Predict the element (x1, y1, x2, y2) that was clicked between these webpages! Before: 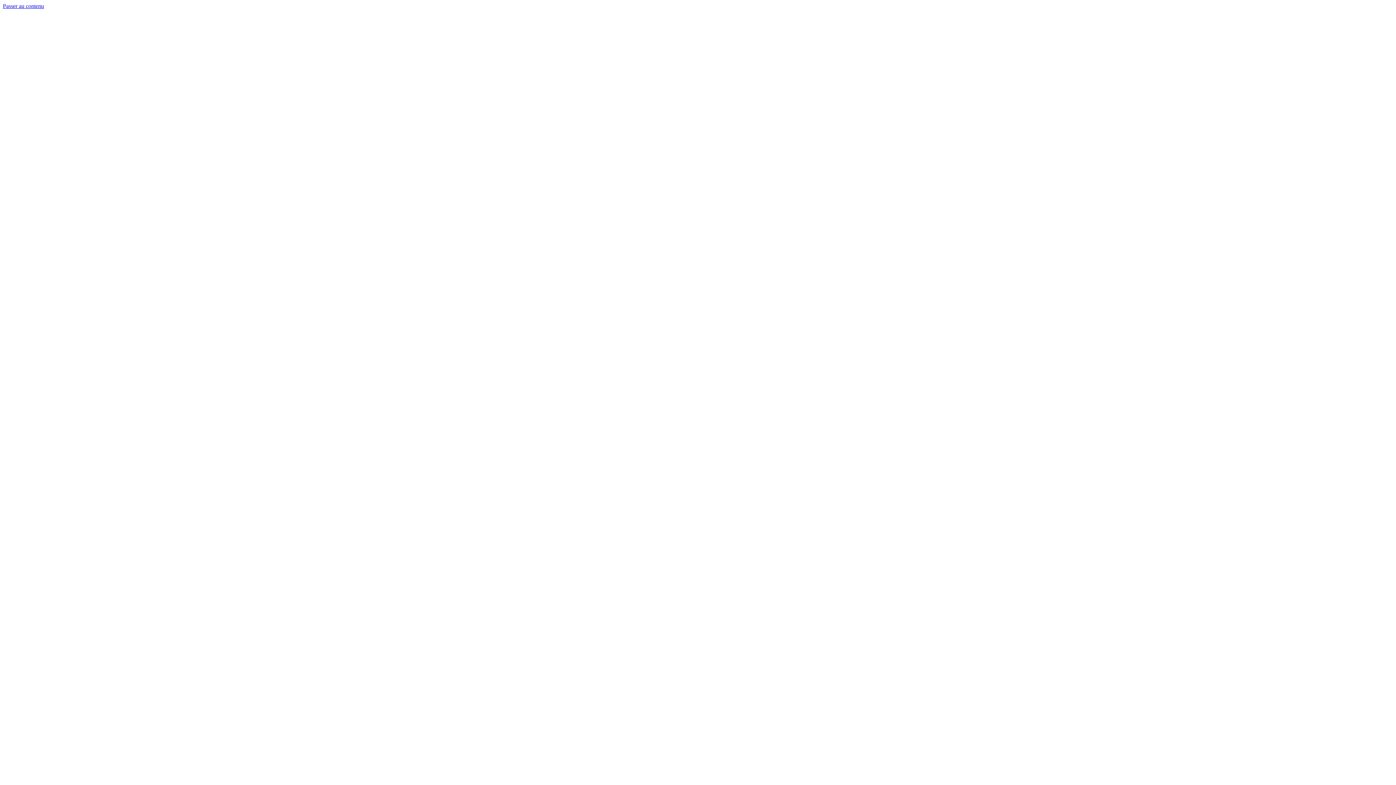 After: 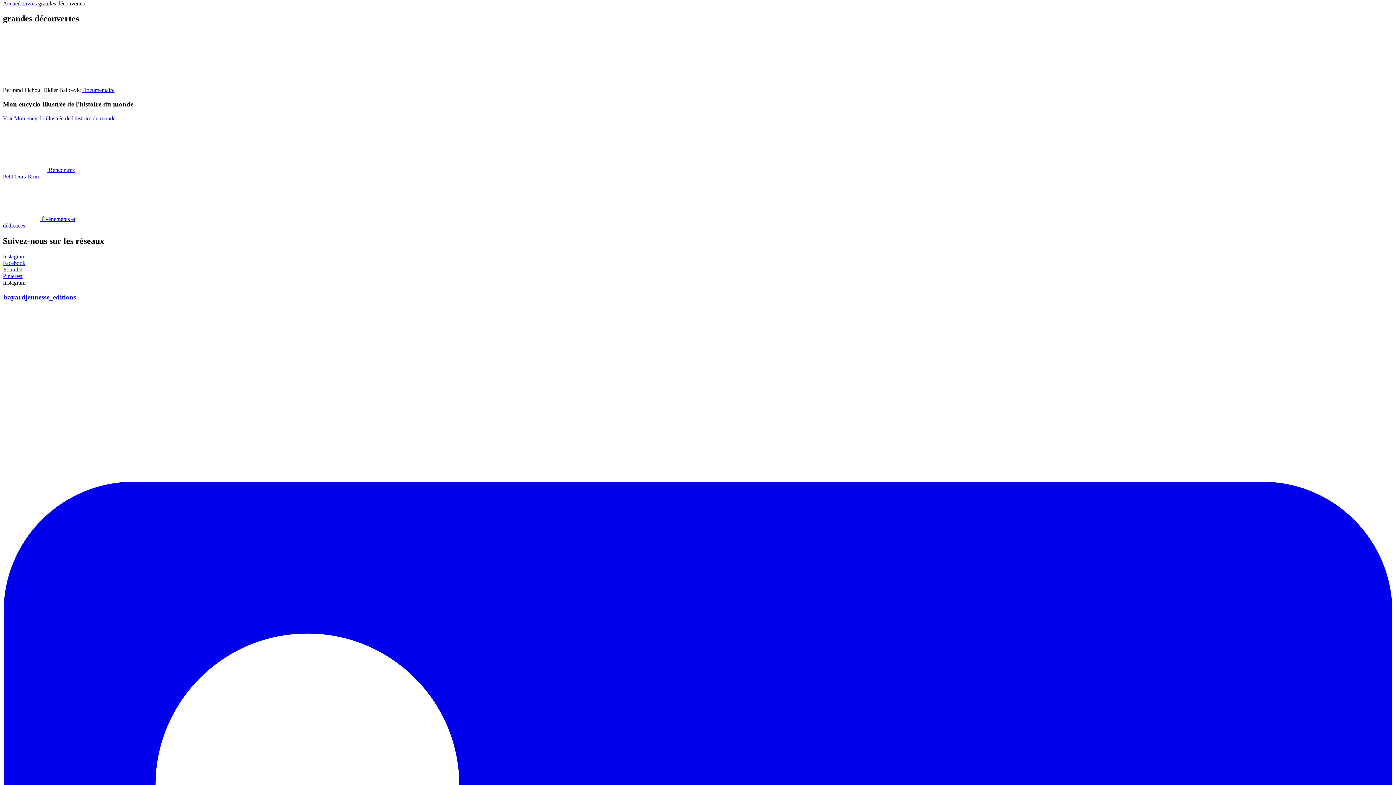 Action: label: Passer au contenu bbox: (2, 2, 44, 9)